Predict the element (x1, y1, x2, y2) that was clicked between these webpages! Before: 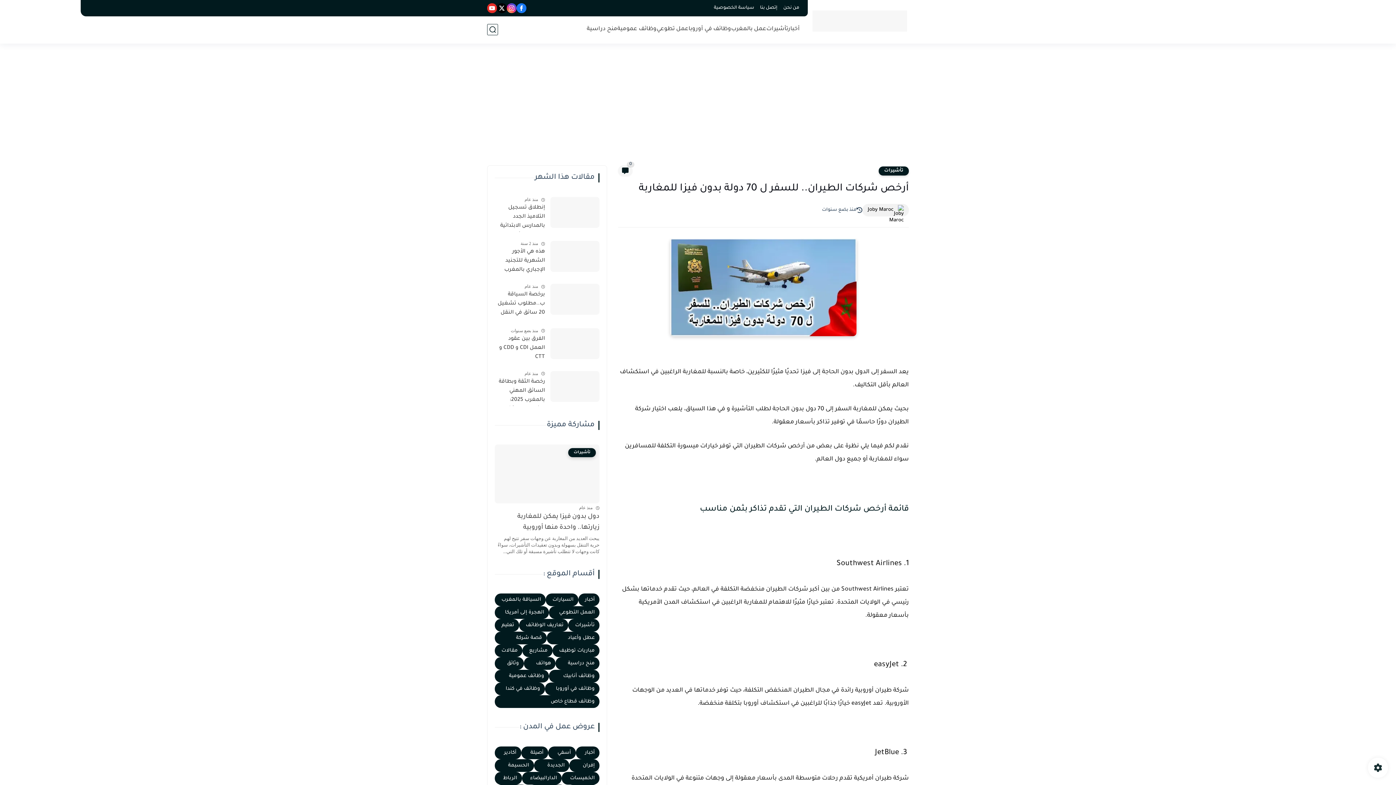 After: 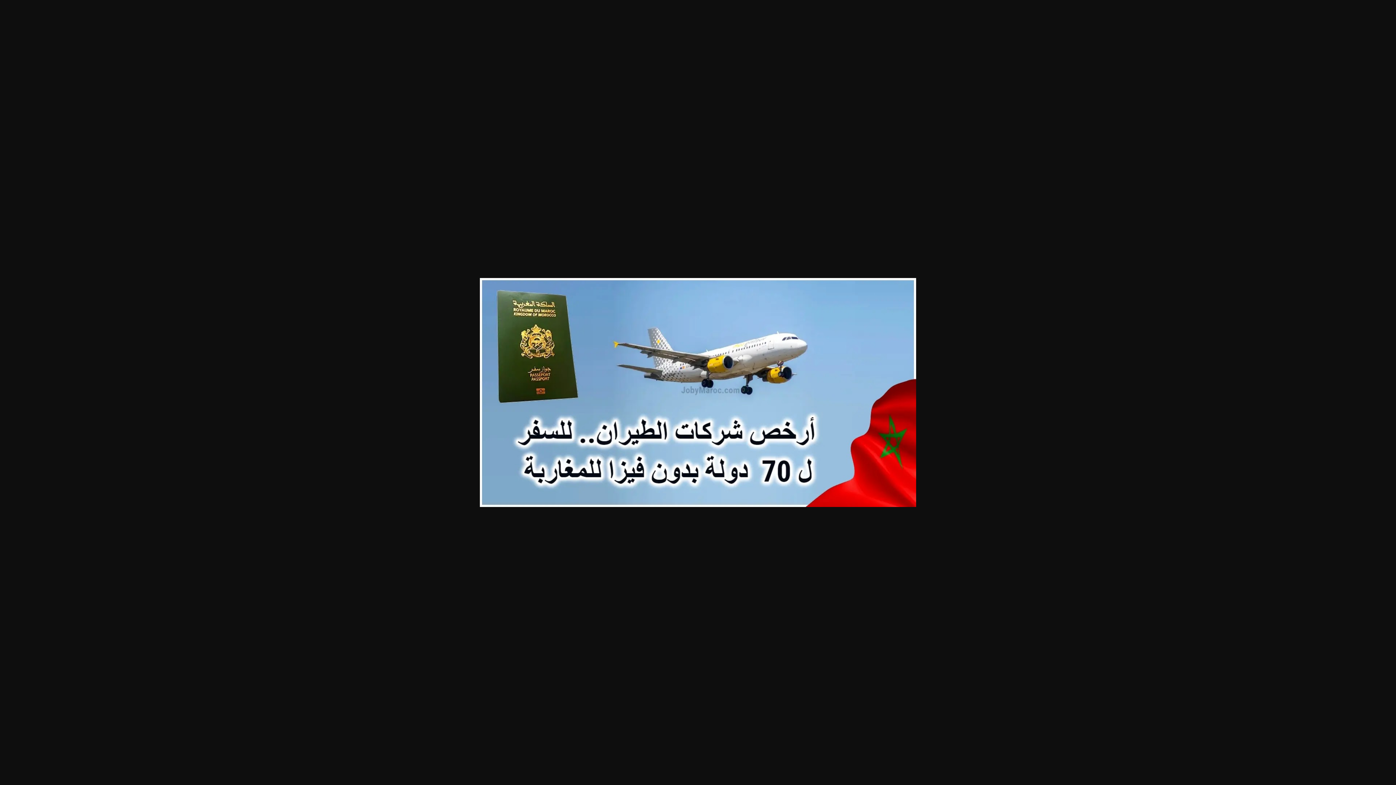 Action: bbox: (670, 332, 856, 338)